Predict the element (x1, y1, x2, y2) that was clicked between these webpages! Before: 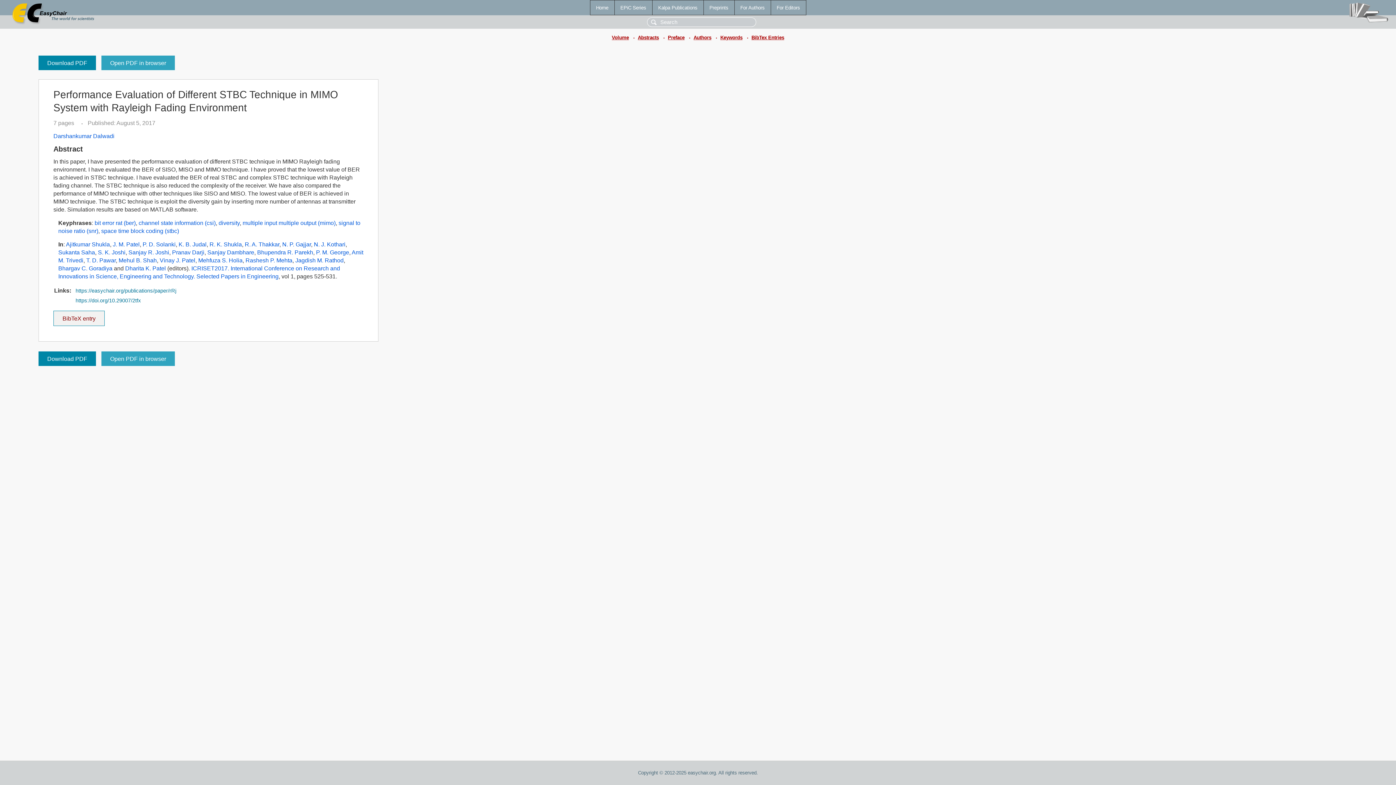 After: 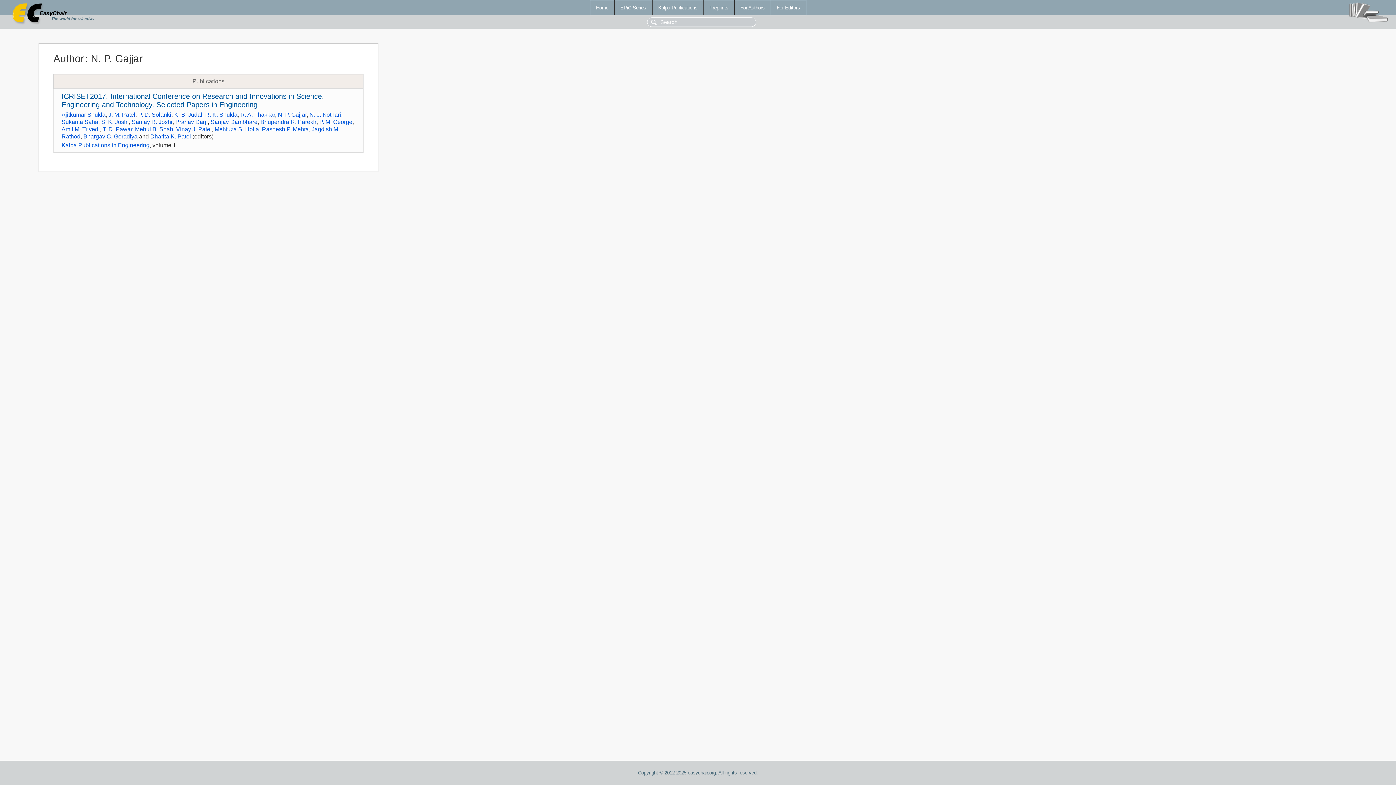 Action: bbox: (282, 241, 311, 247) label: N. P. Gajjar